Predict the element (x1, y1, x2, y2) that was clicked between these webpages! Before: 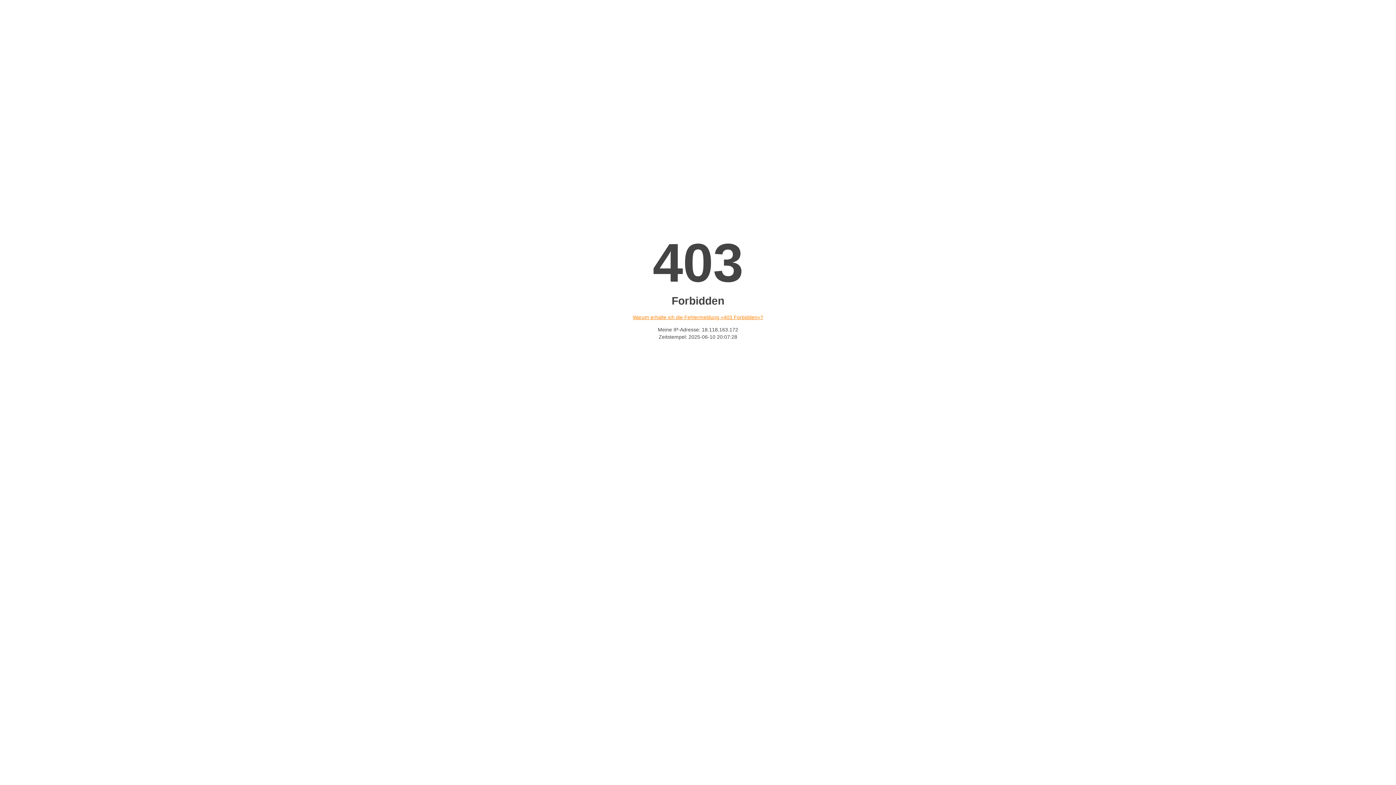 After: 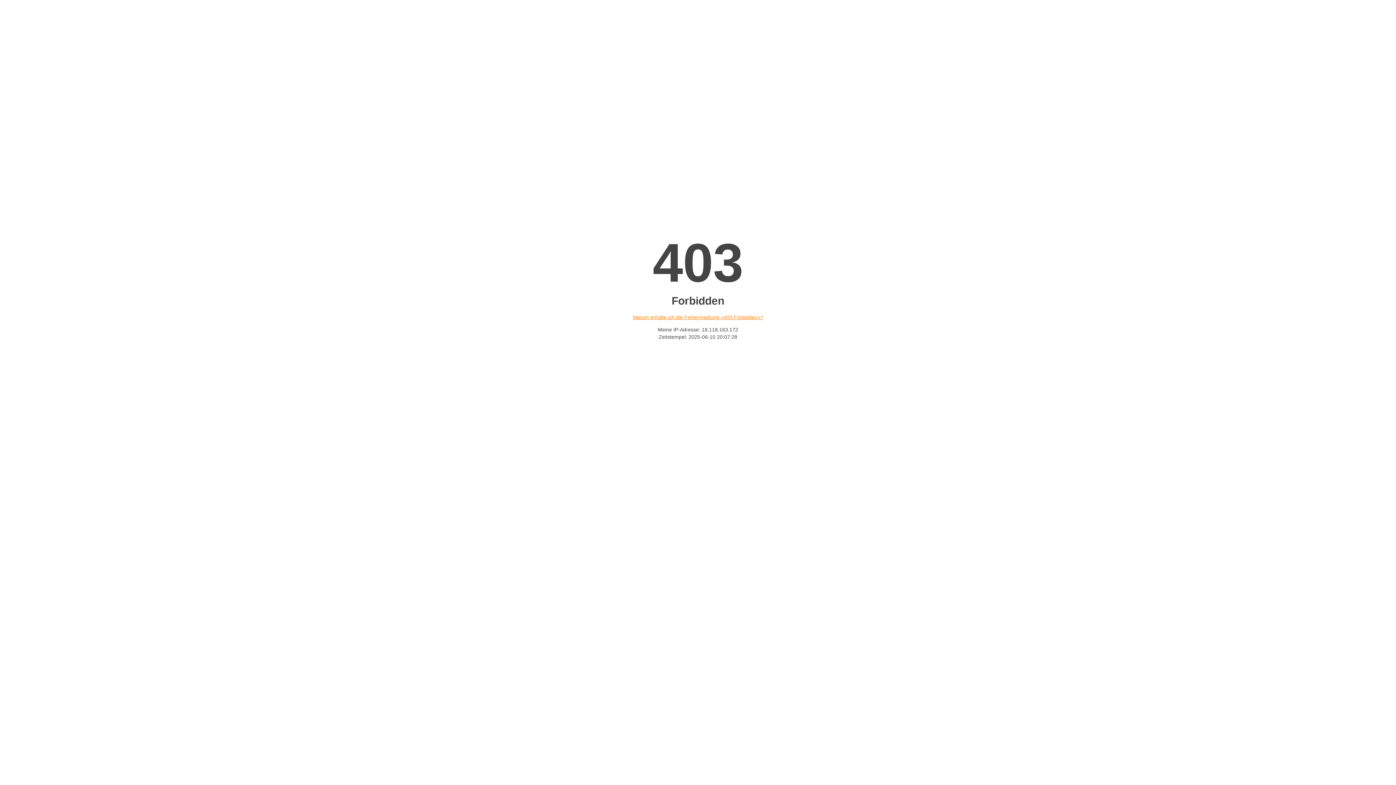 Action: bbox: (632, 314, 763, 320) label: Warum erhalte ich die Fehlermeldung «403 Forbidden»?